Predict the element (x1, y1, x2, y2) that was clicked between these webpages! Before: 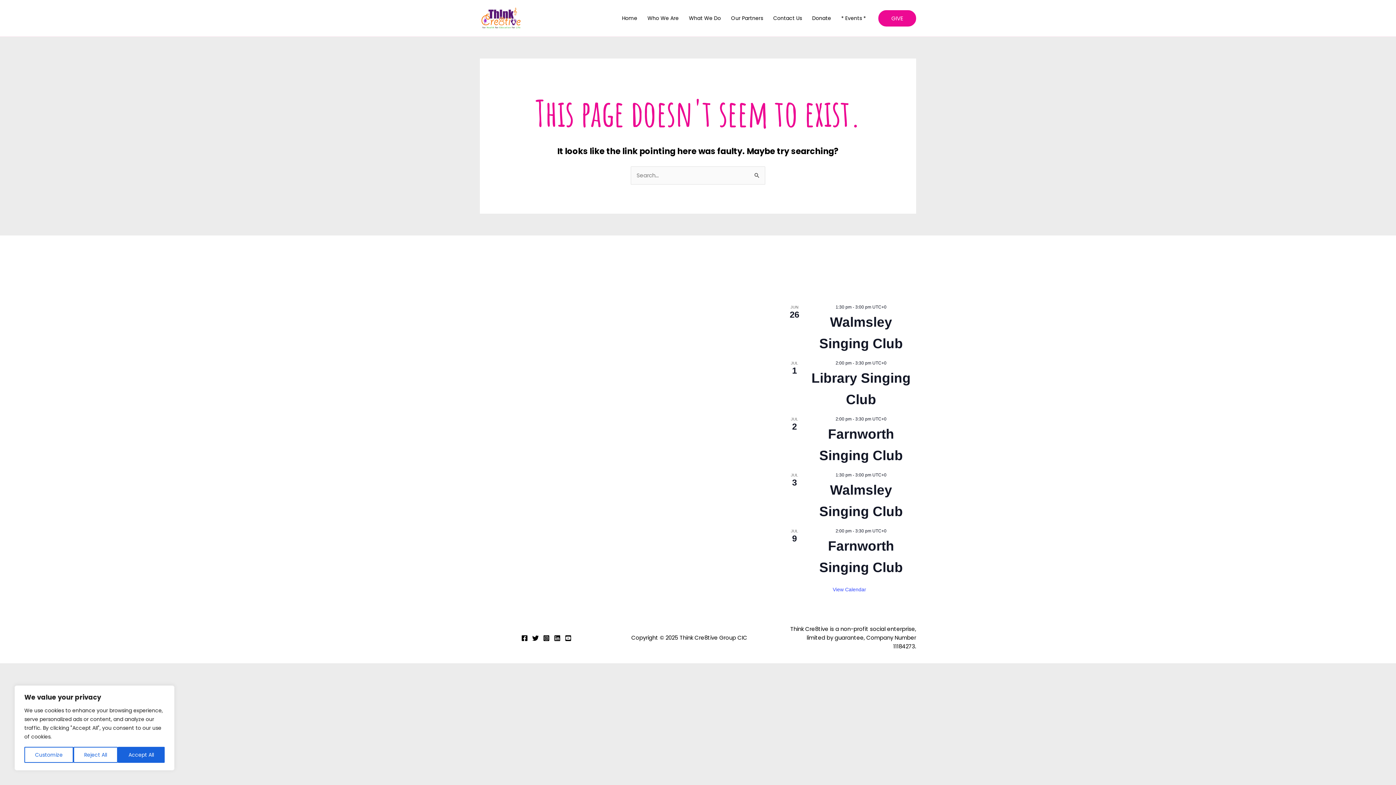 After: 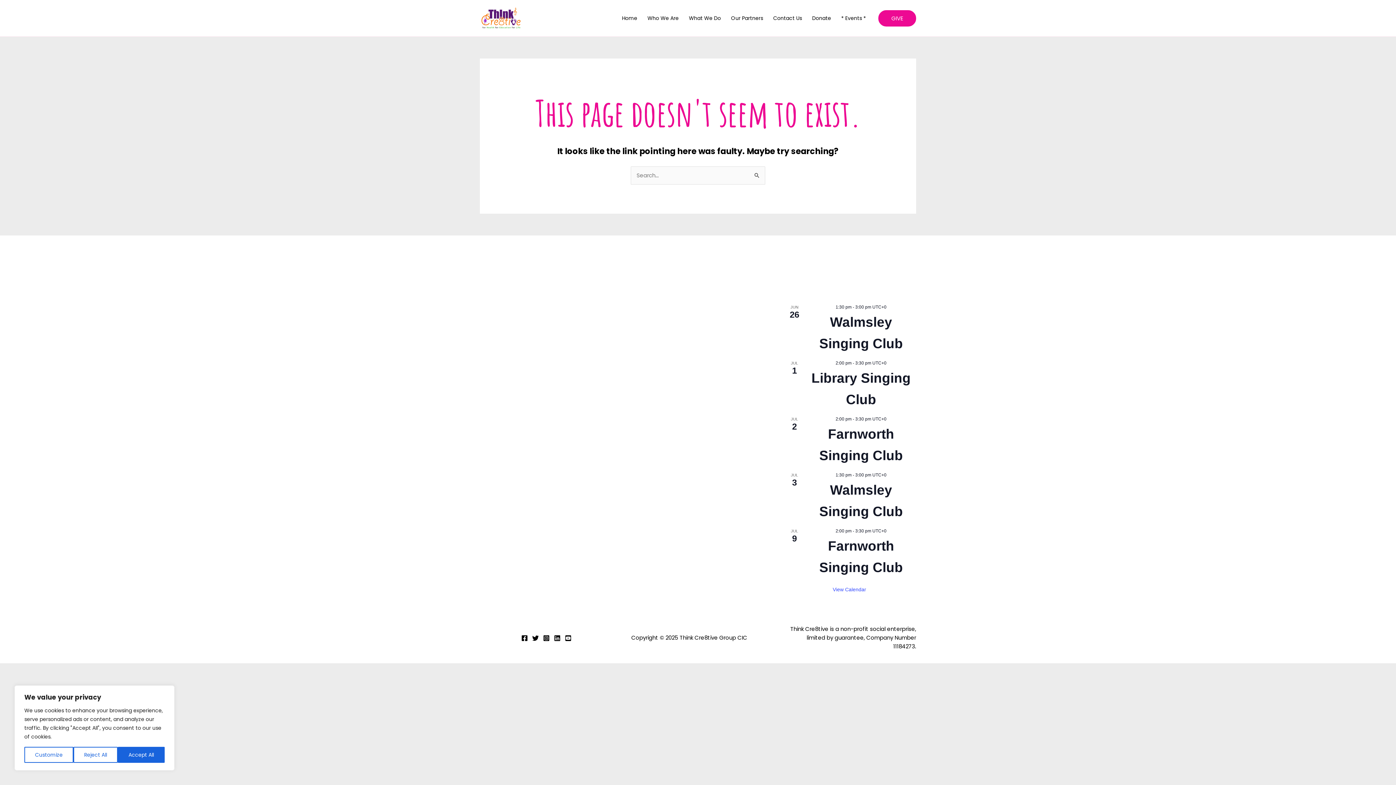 Action: bbox: (565, 635, 571, 641) label: YouTube